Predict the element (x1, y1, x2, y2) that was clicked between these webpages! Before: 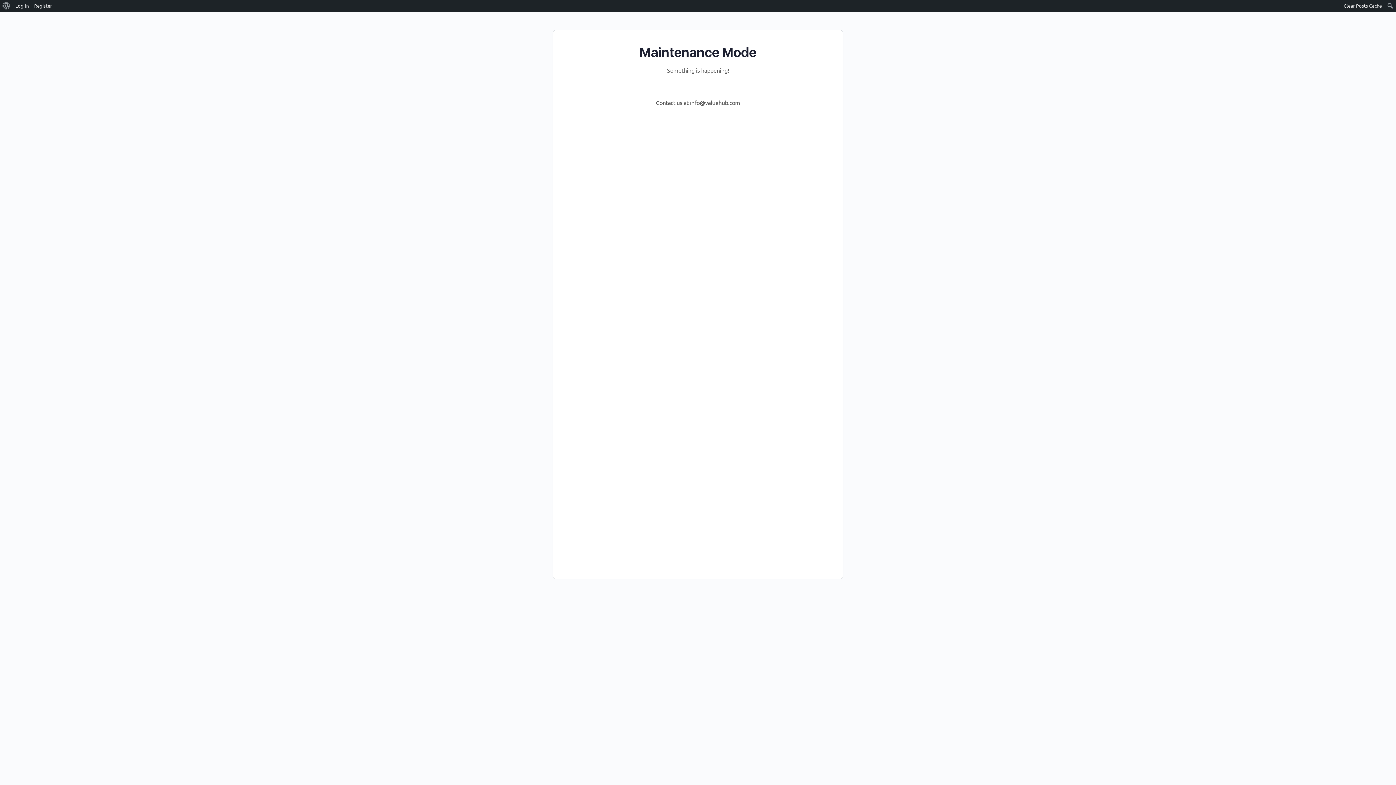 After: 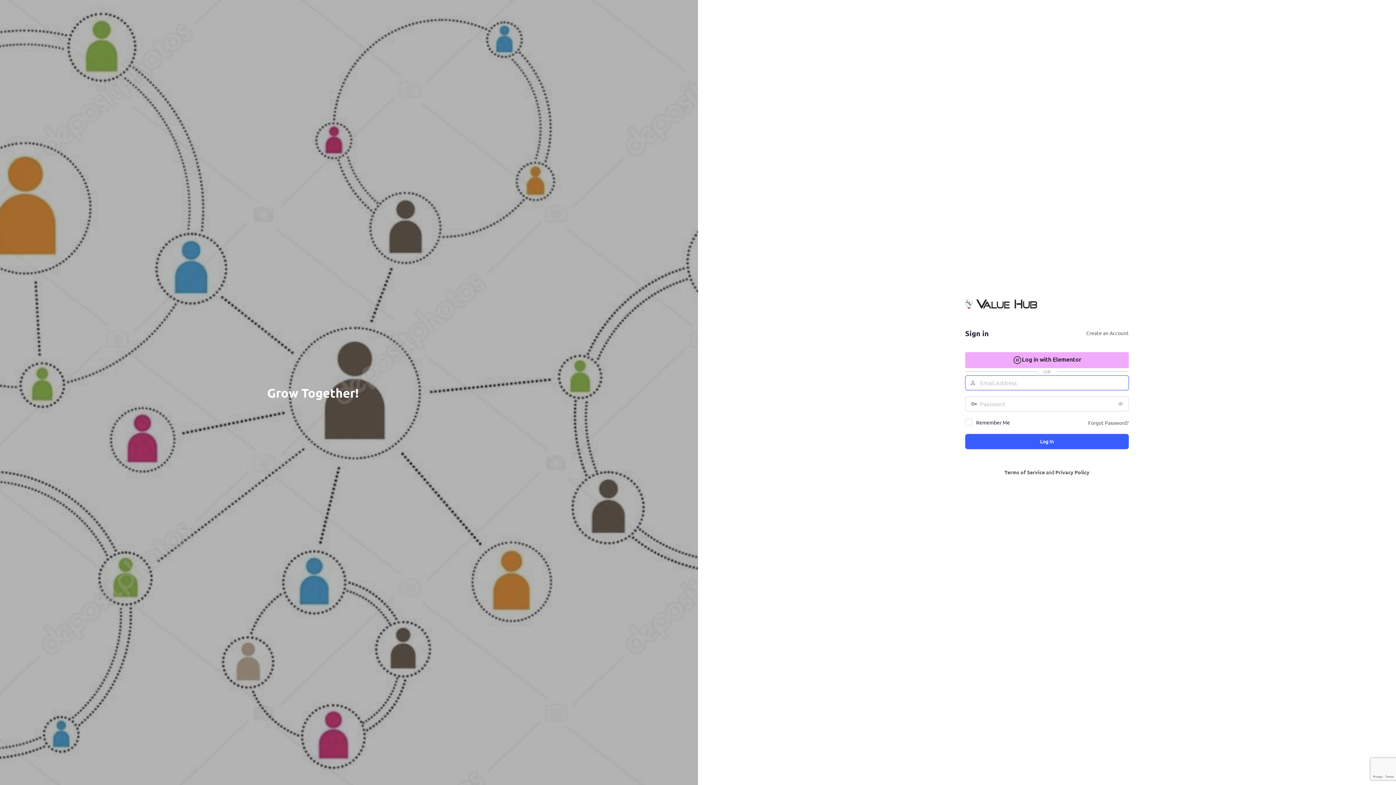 Action: bbox: (12, 0, 31, 11) label: Log In